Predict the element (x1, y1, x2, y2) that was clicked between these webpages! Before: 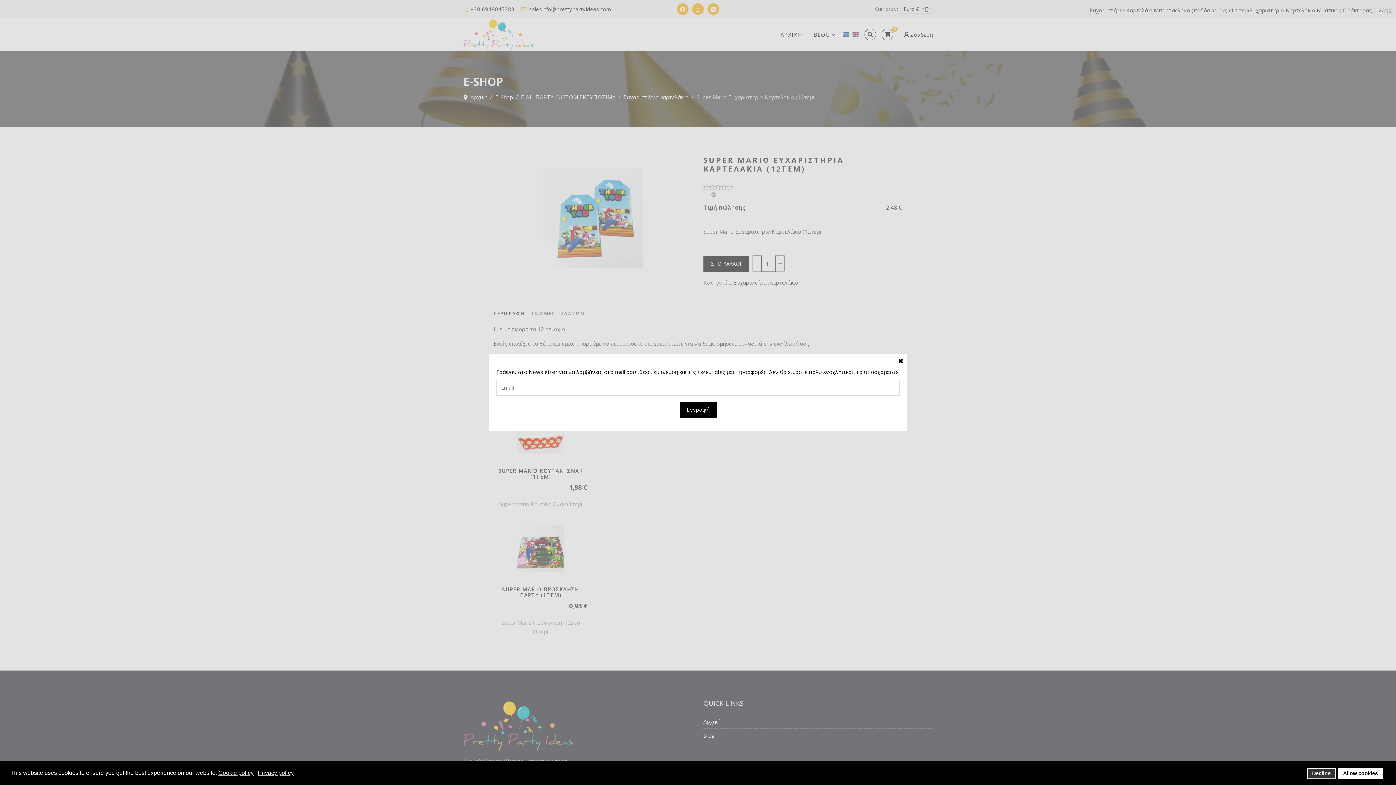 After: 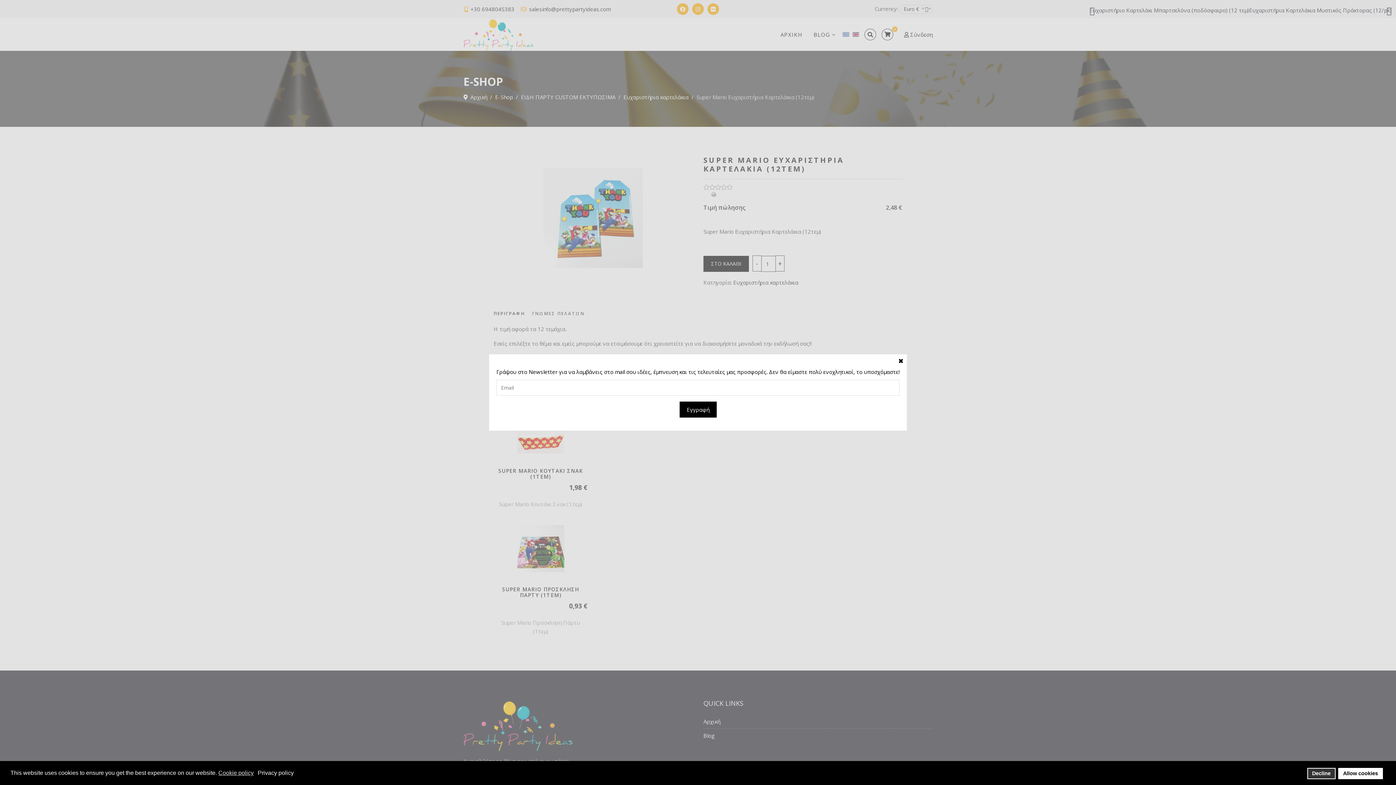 Action: label: Privacy policy bbox: (257, 769, 294, 777)